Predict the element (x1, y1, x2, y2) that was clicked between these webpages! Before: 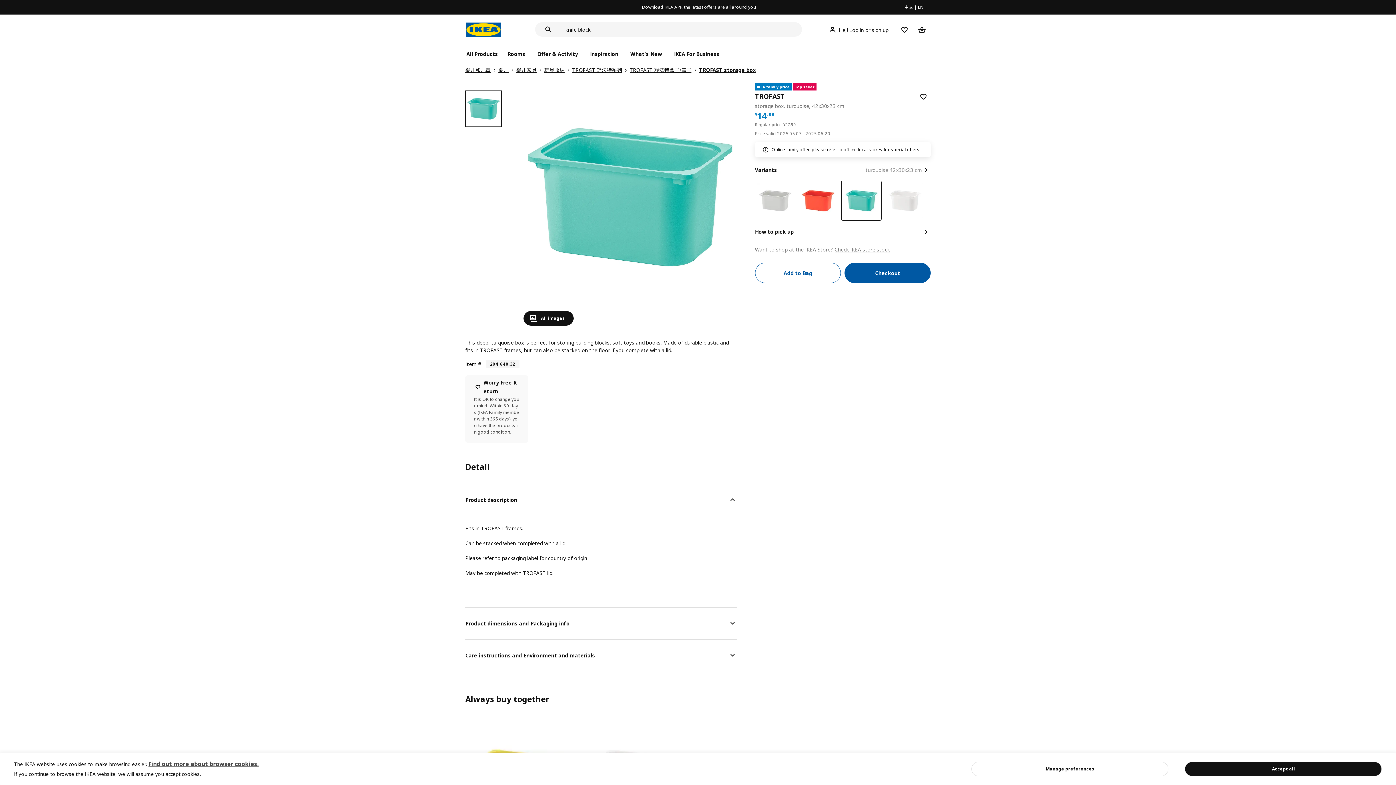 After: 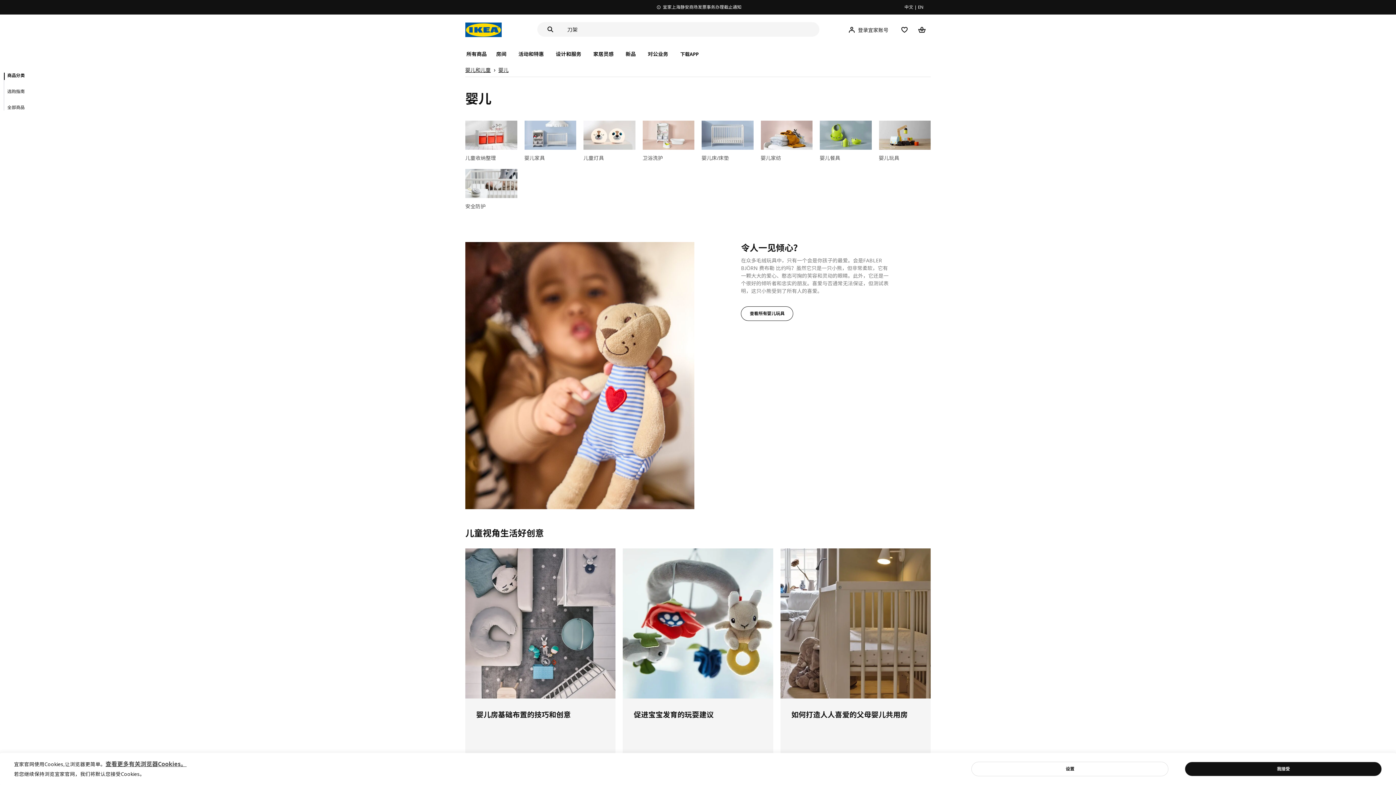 Action: bbox: (498, 66, 508, 73) label: 婴儿